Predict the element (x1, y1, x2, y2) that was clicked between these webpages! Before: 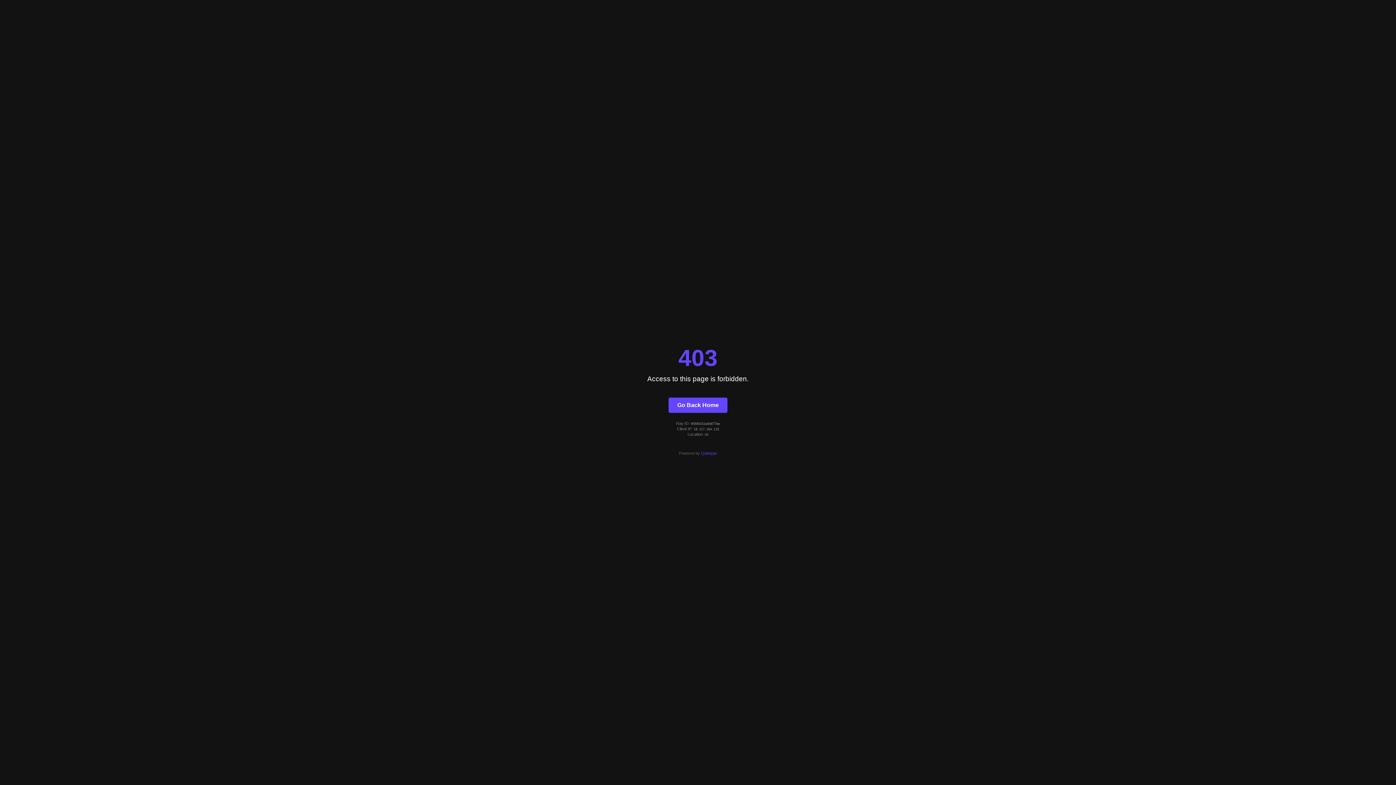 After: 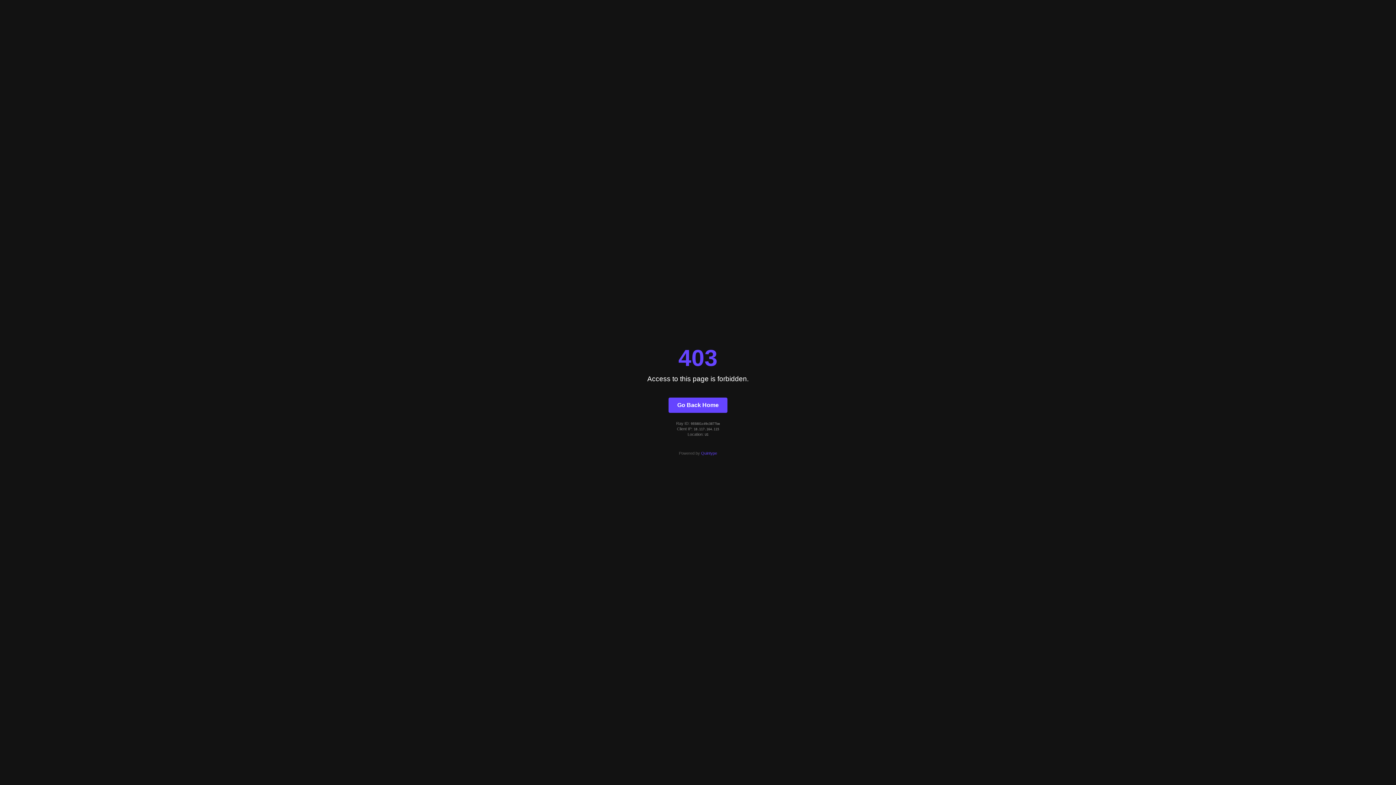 Action: bbox: (668, 397, 727, 412) label: Go Back Home